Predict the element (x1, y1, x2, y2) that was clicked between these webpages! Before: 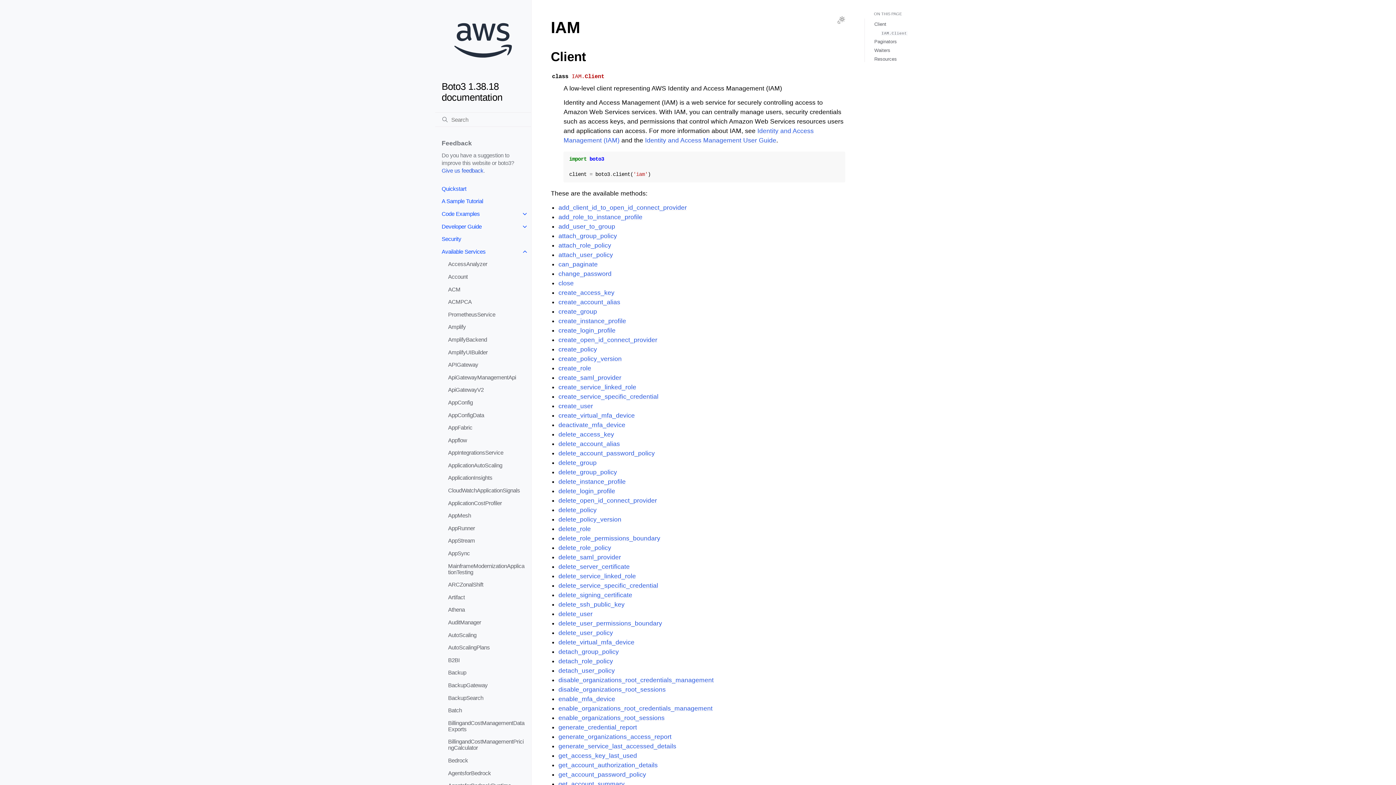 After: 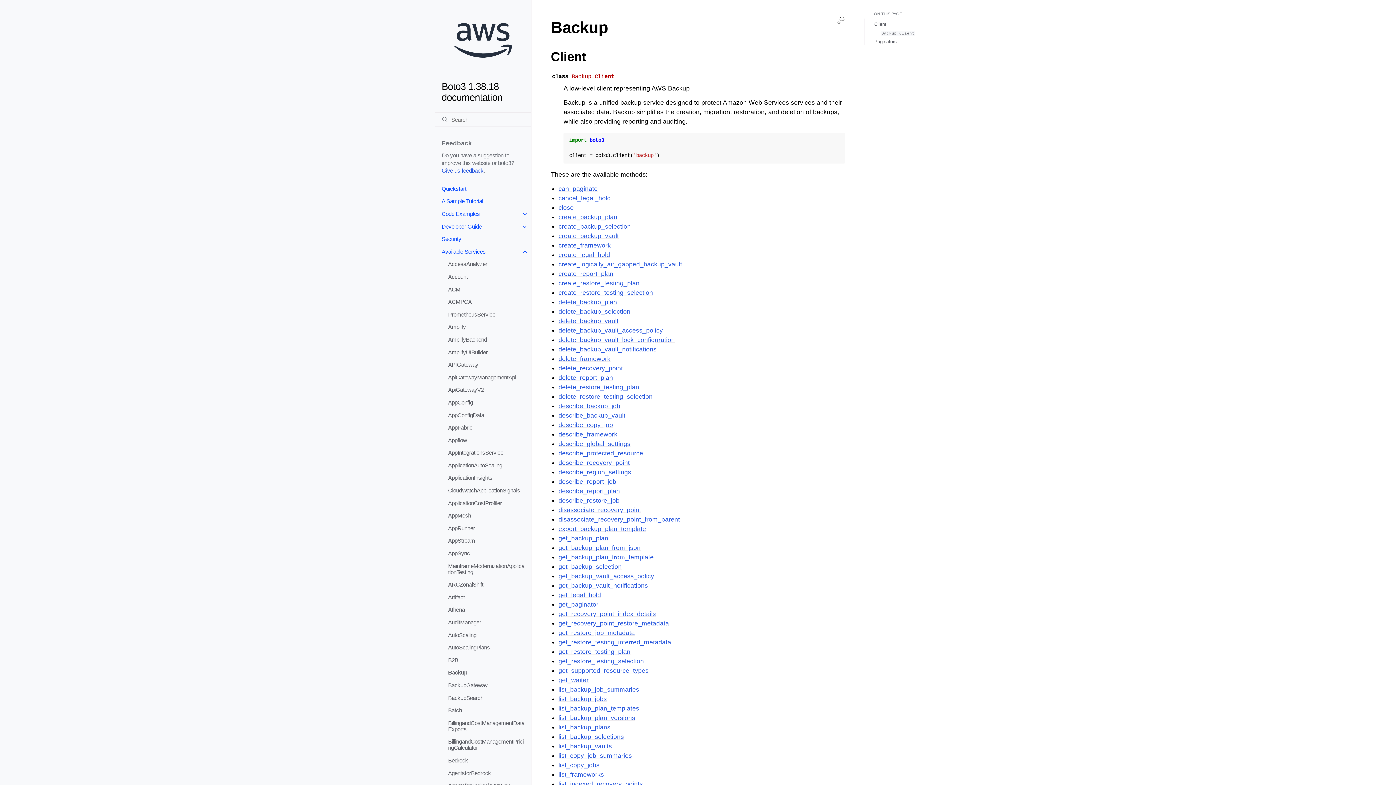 Action: label: Backup bbox: (441, 666, 531, 679)